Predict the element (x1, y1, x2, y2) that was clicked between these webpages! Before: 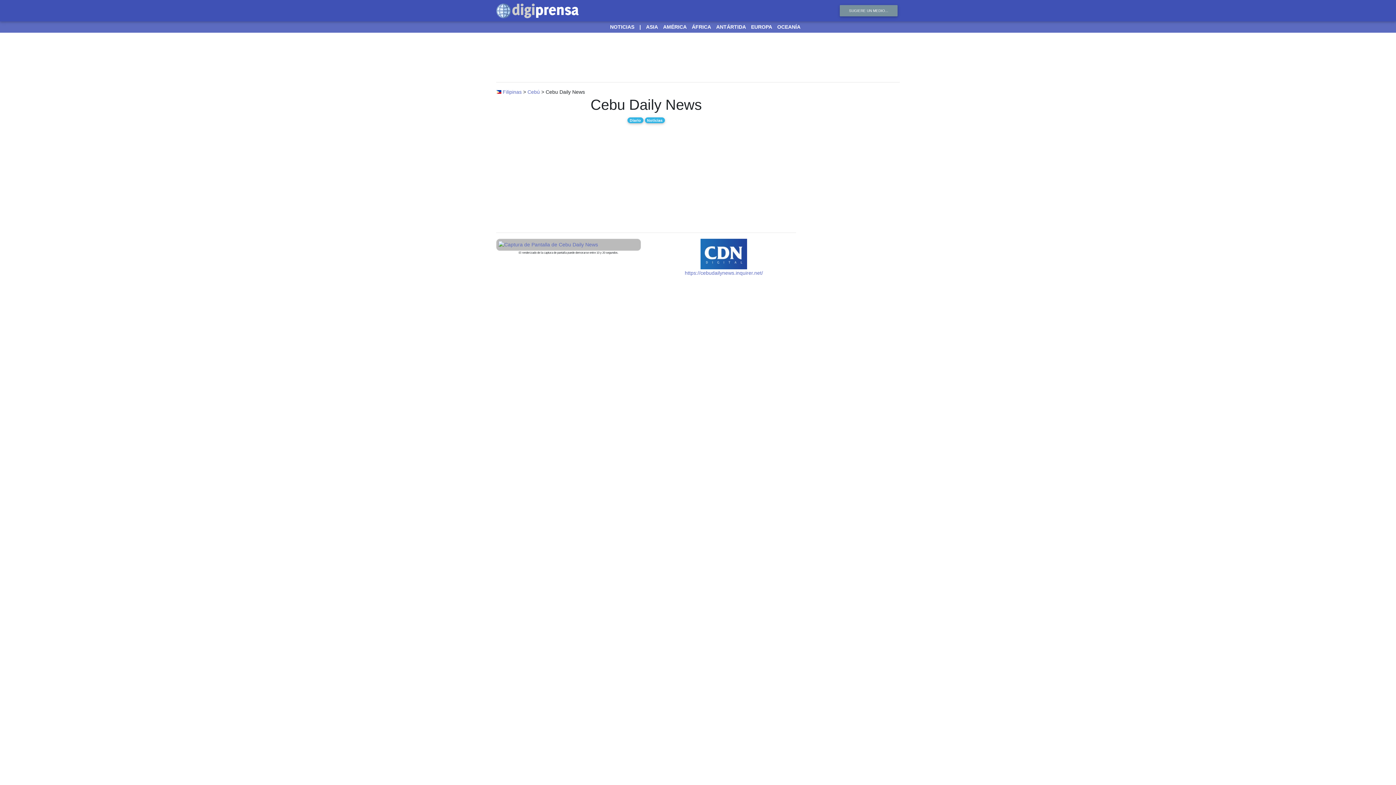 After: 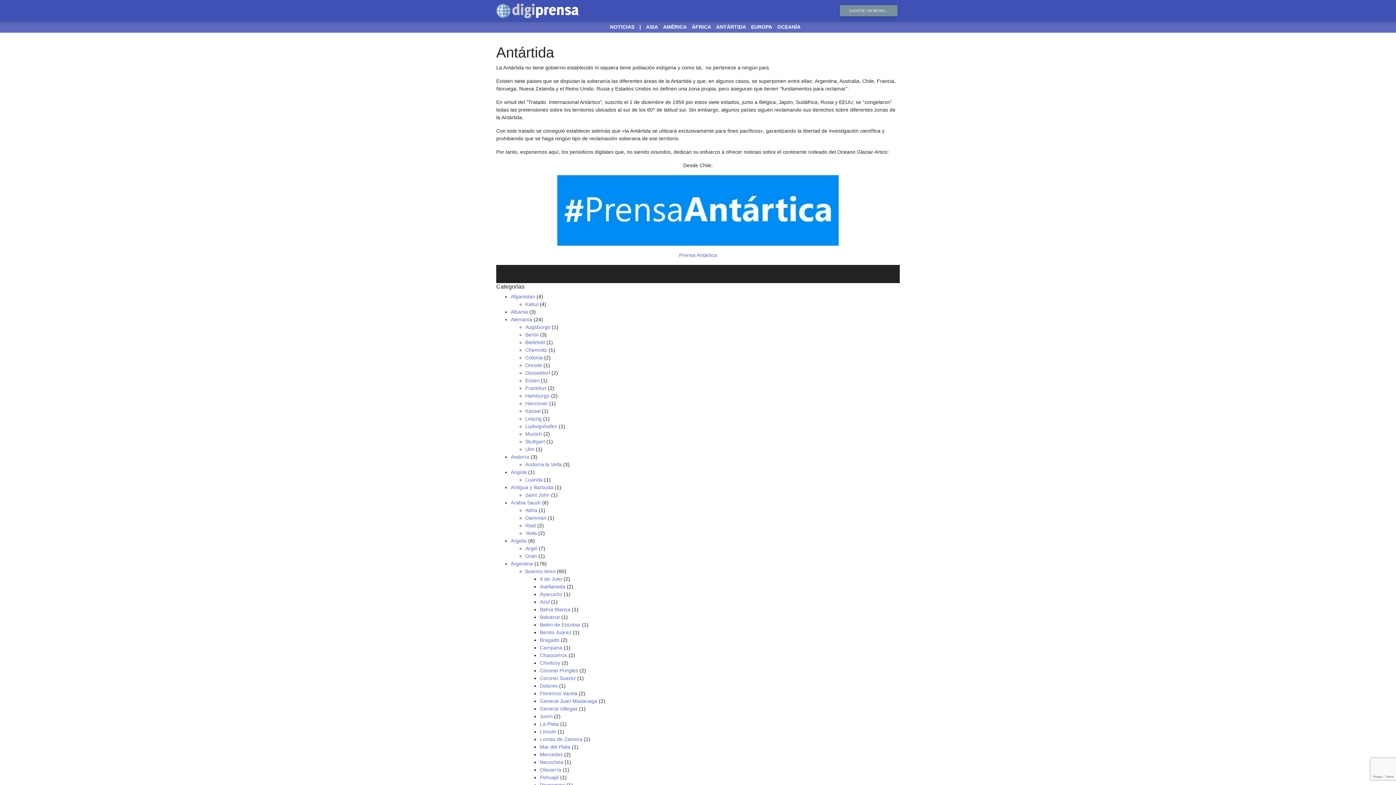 Action: bbox: (716, 24, 746, 29) label: ANTÁRTIDA